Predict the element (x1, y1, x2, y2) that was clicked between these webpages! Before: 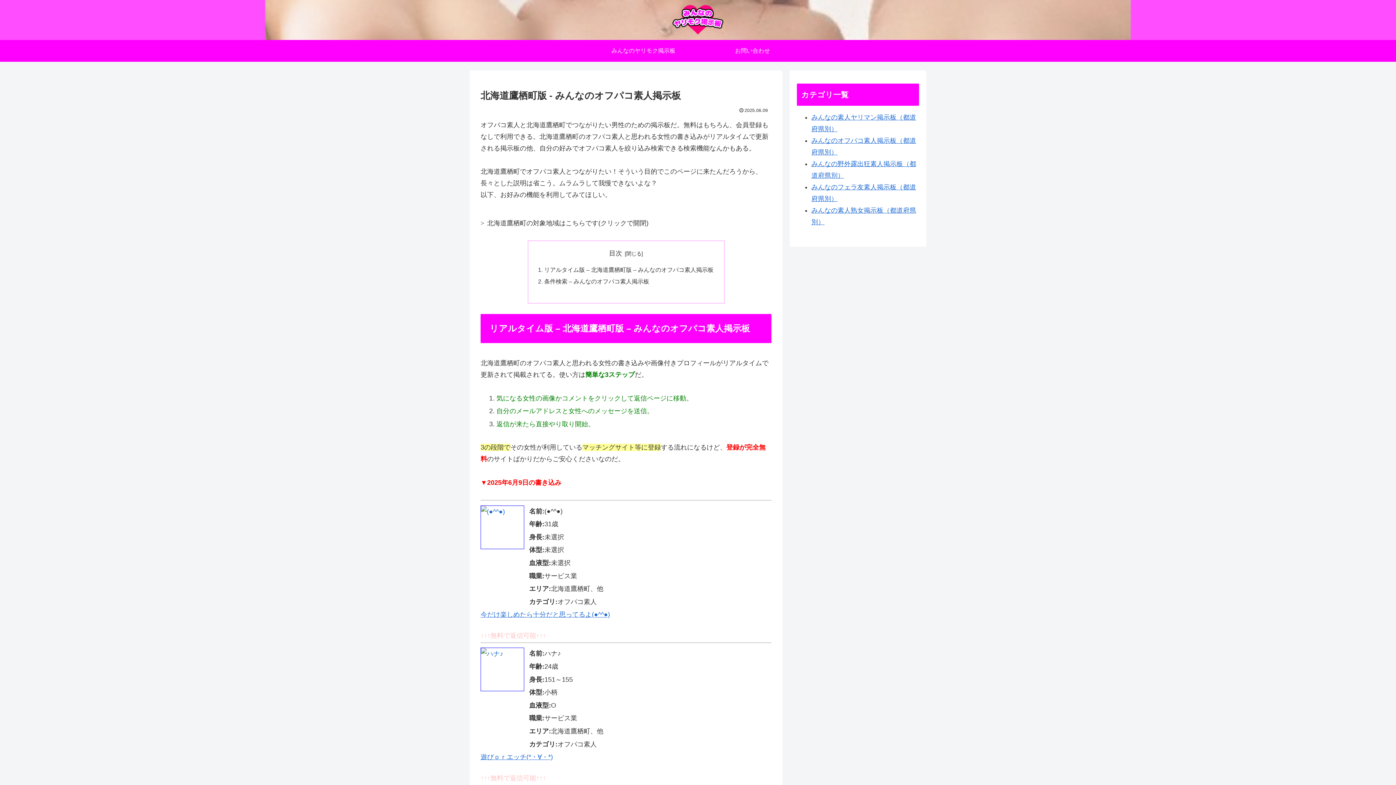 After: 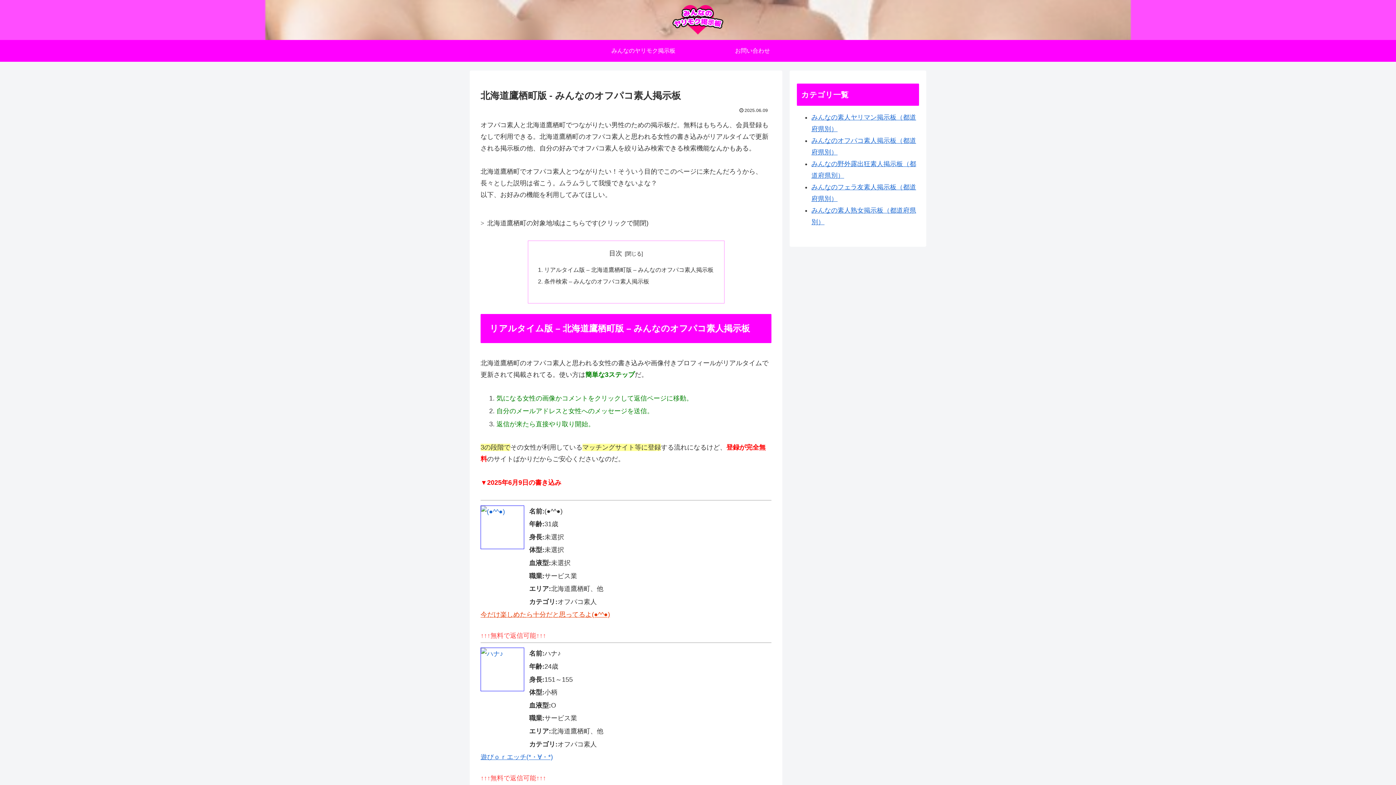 Action: label: 今だけ楽しめたら十分だと思ってるよ(●^^●) bbox: (480, 611, 610, 618)